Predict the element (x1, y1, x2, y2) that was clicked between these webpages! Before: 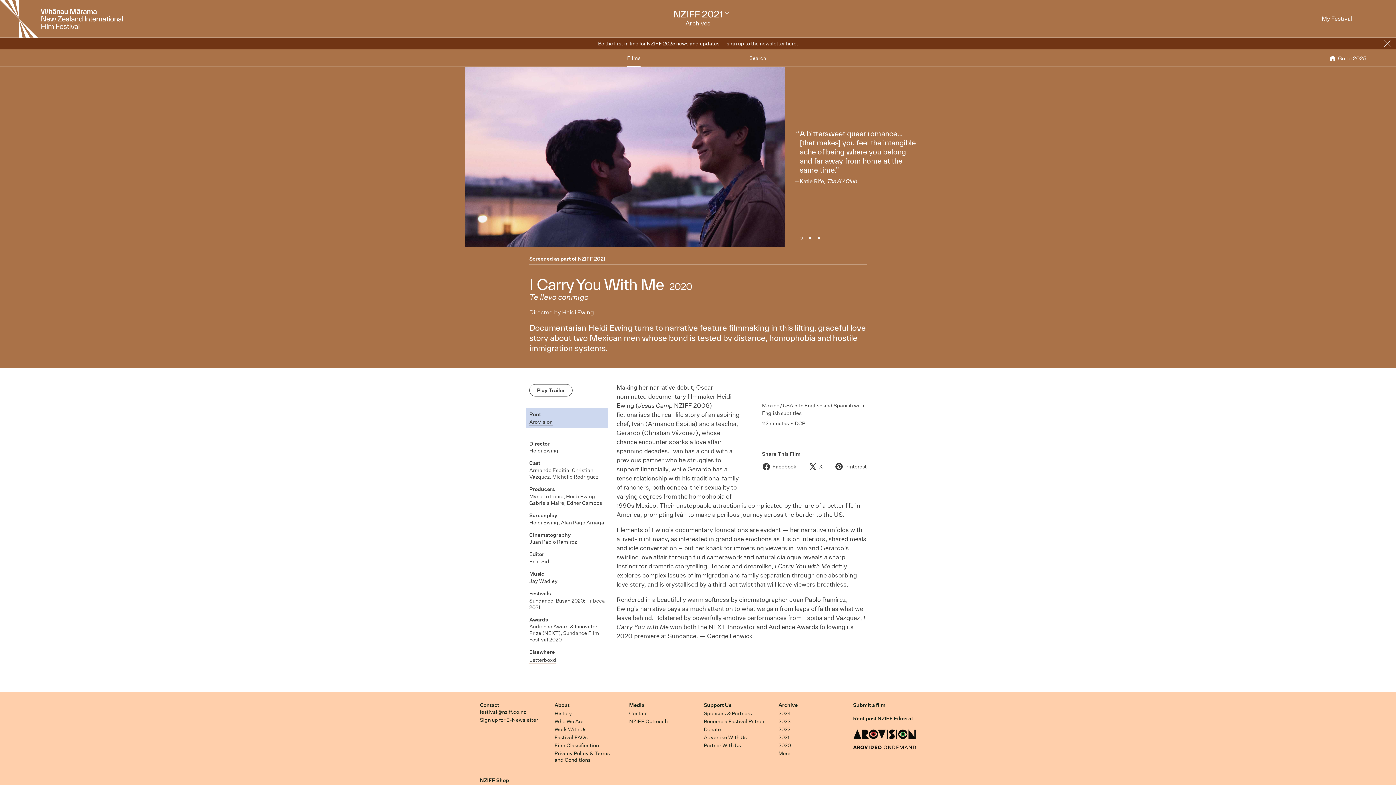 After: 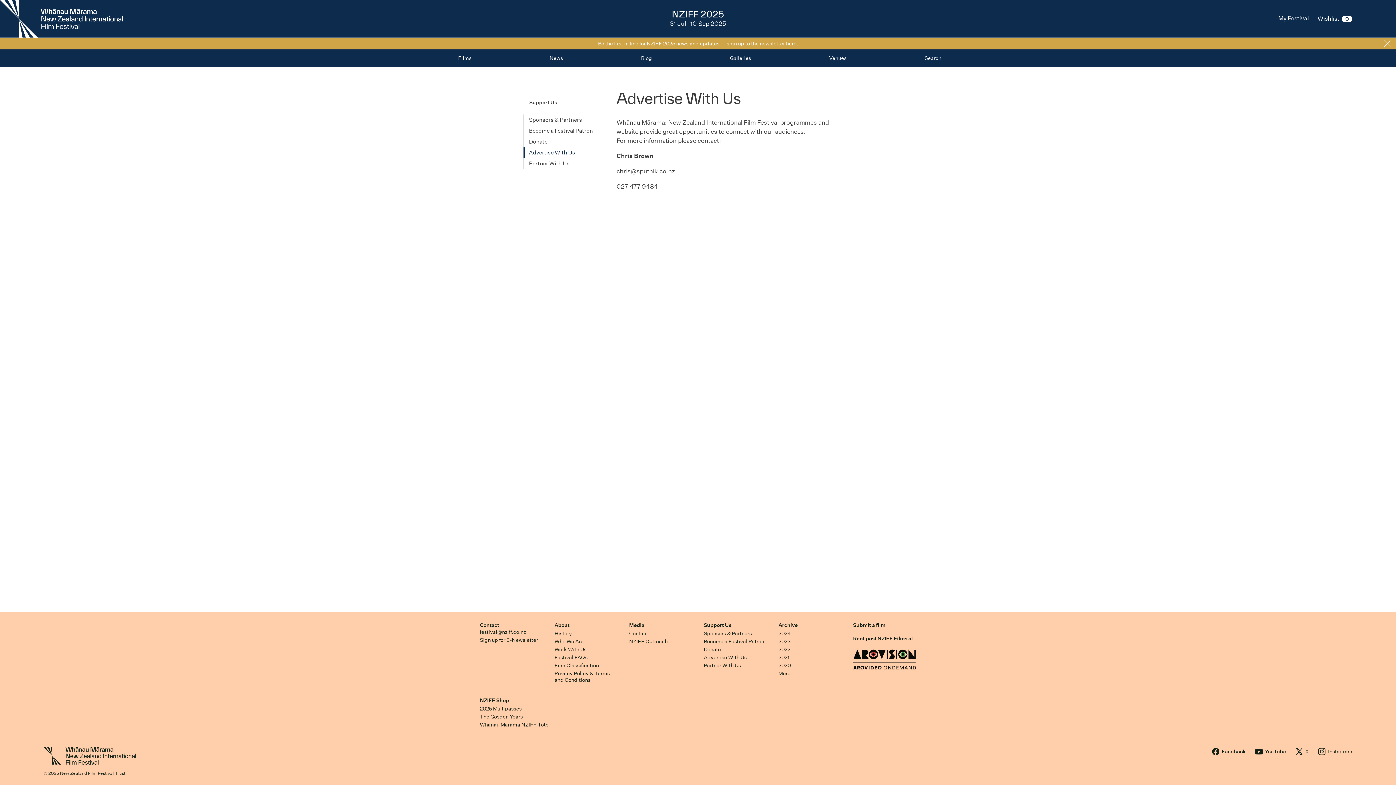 Action: label: Advertise With Us bbox: (703, 734, 746, 741)